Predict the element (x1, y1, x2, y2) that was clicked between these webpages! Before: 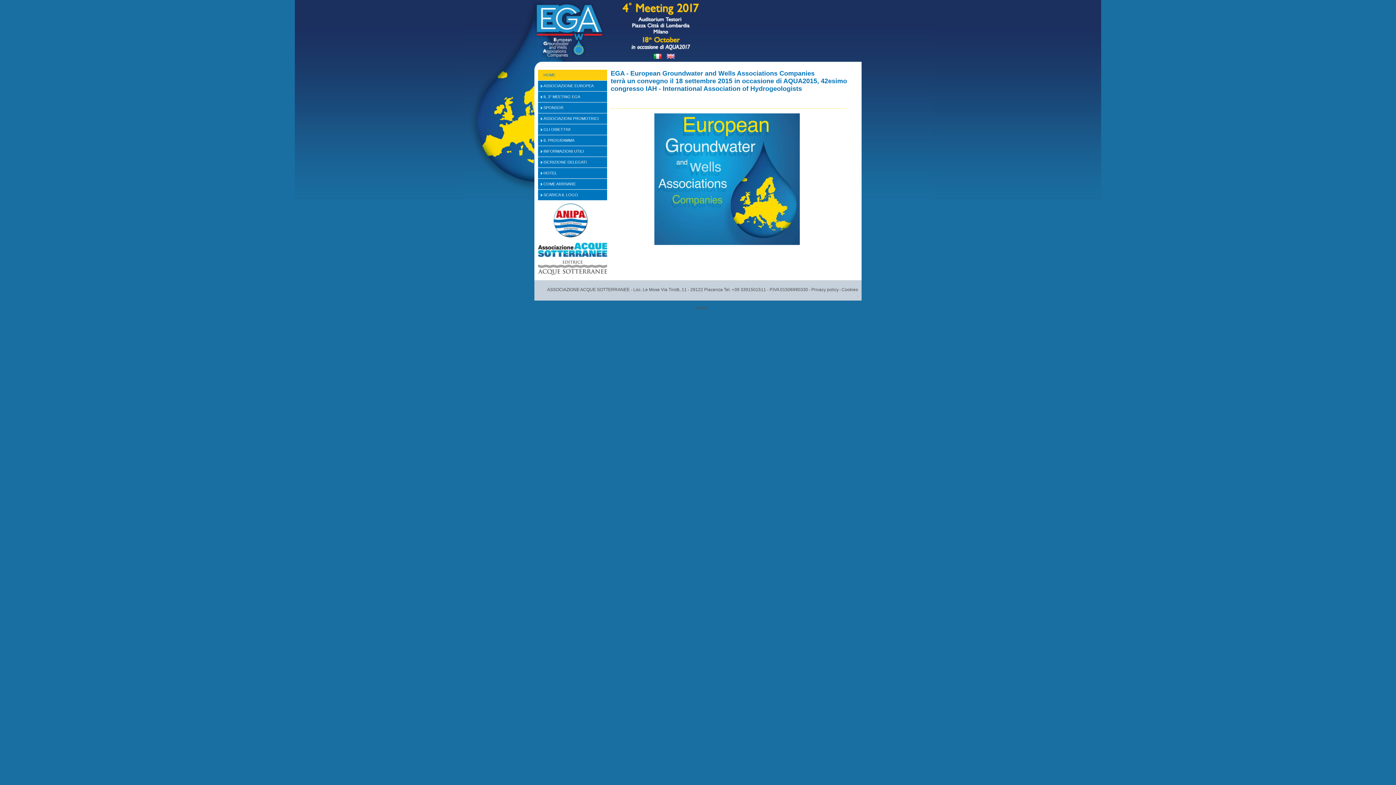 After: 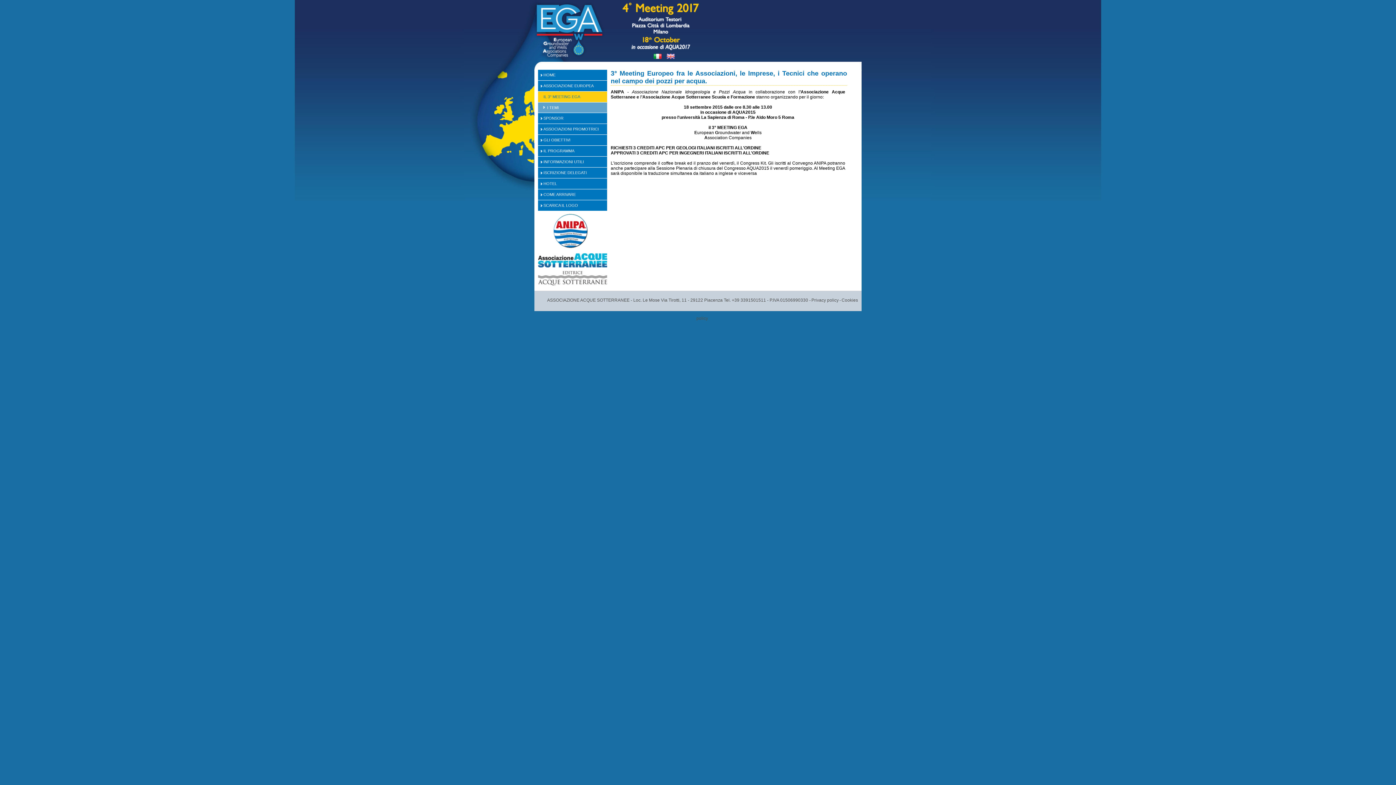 Action: bbox: (543, 94, 580, 98) label: IL 3° MEETING EGA